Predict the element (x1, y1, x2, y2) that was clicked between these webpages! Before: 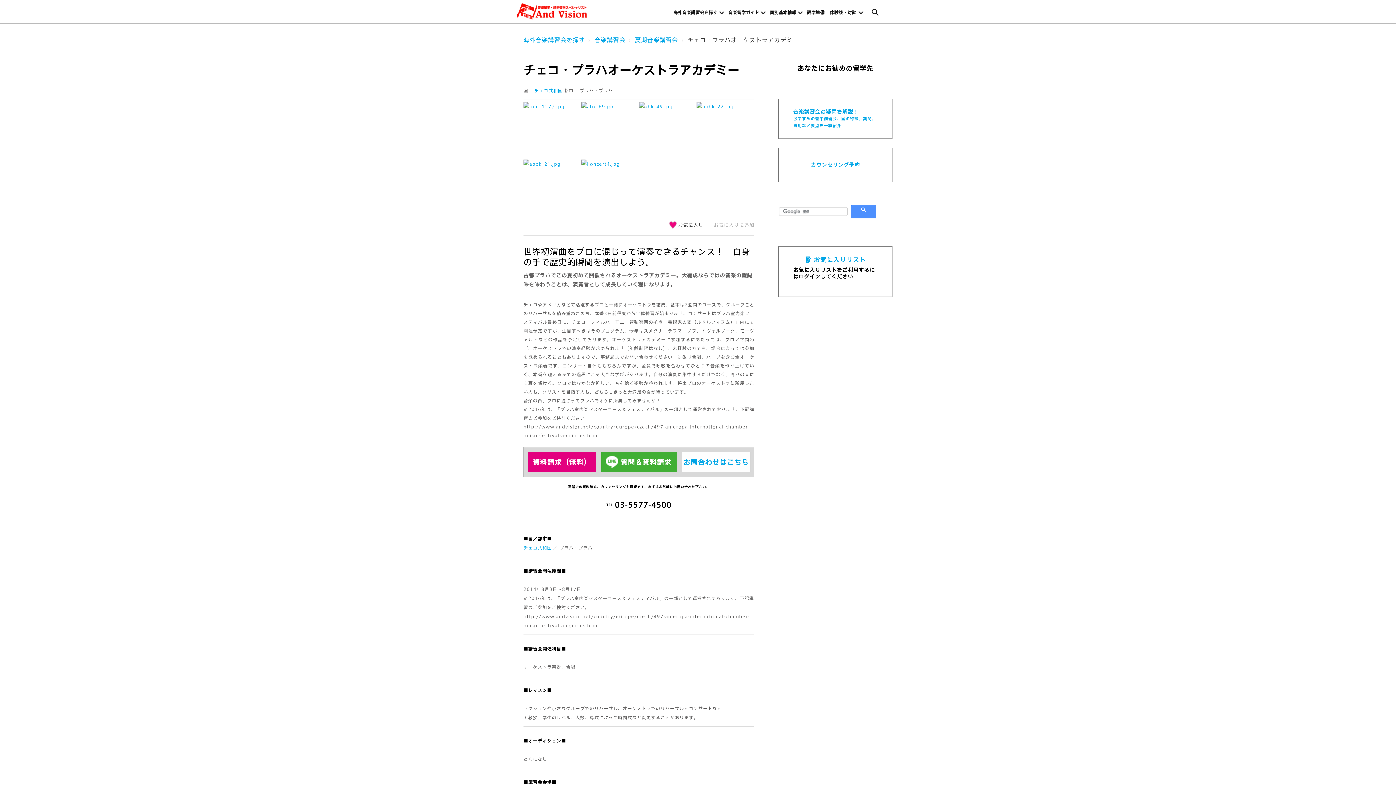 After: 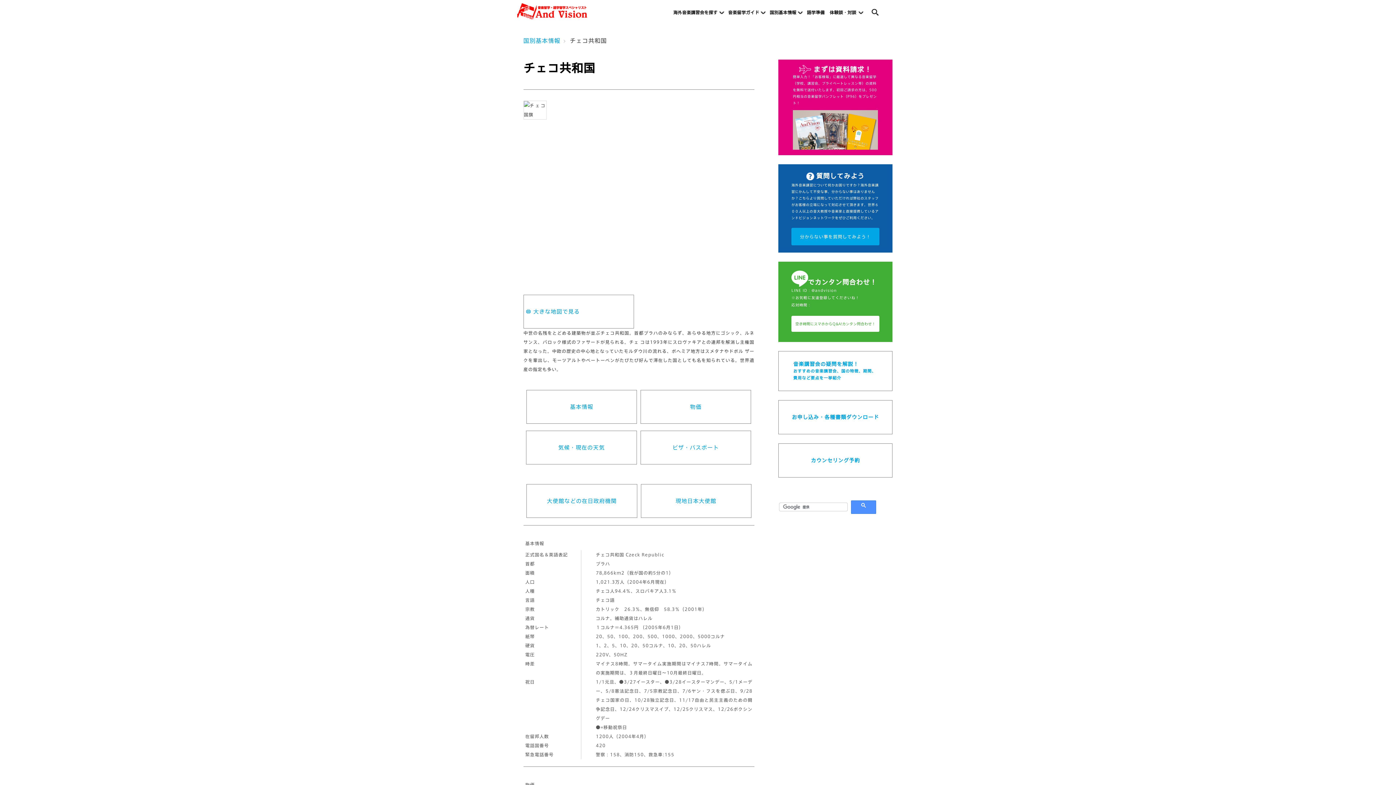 Action: bbox: (534, 88, 562, 92) label: チェコ共和国